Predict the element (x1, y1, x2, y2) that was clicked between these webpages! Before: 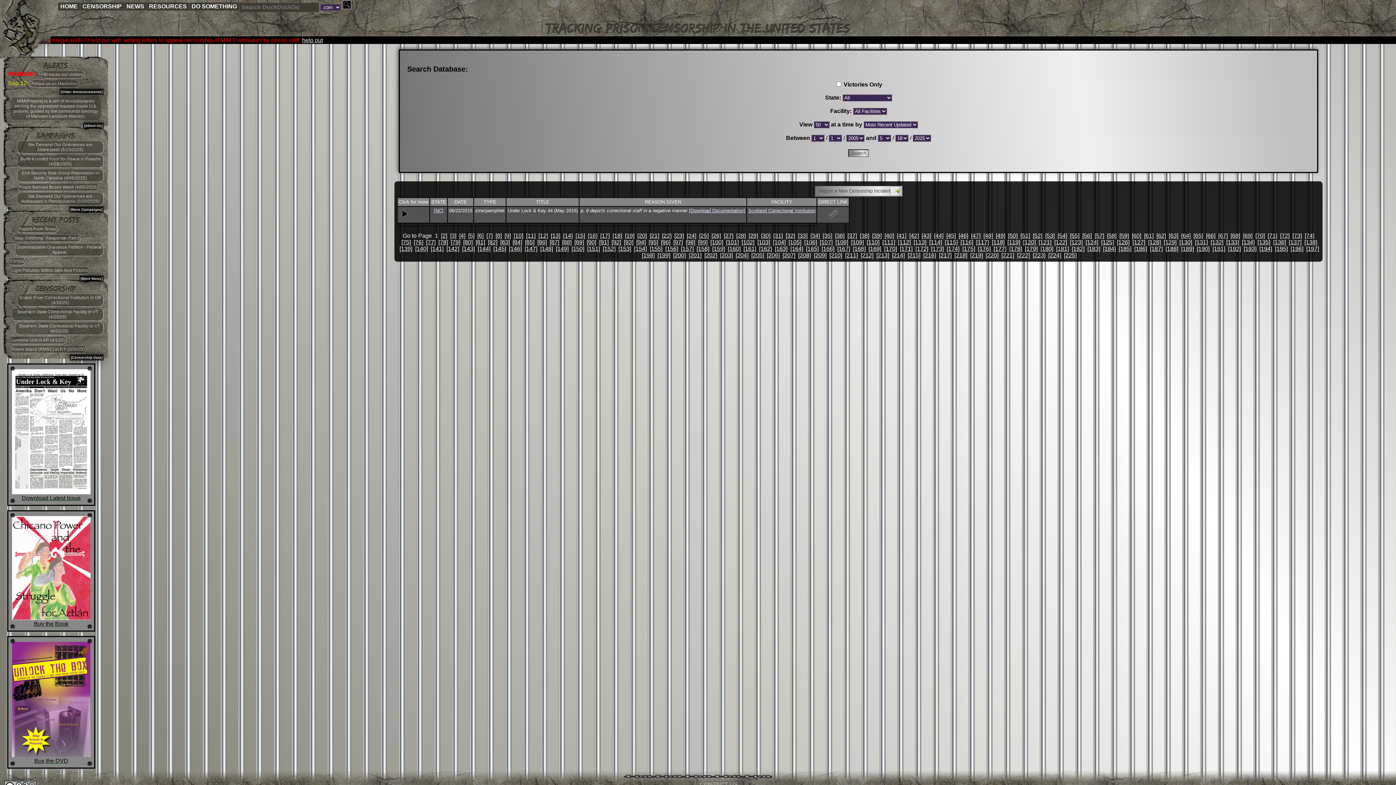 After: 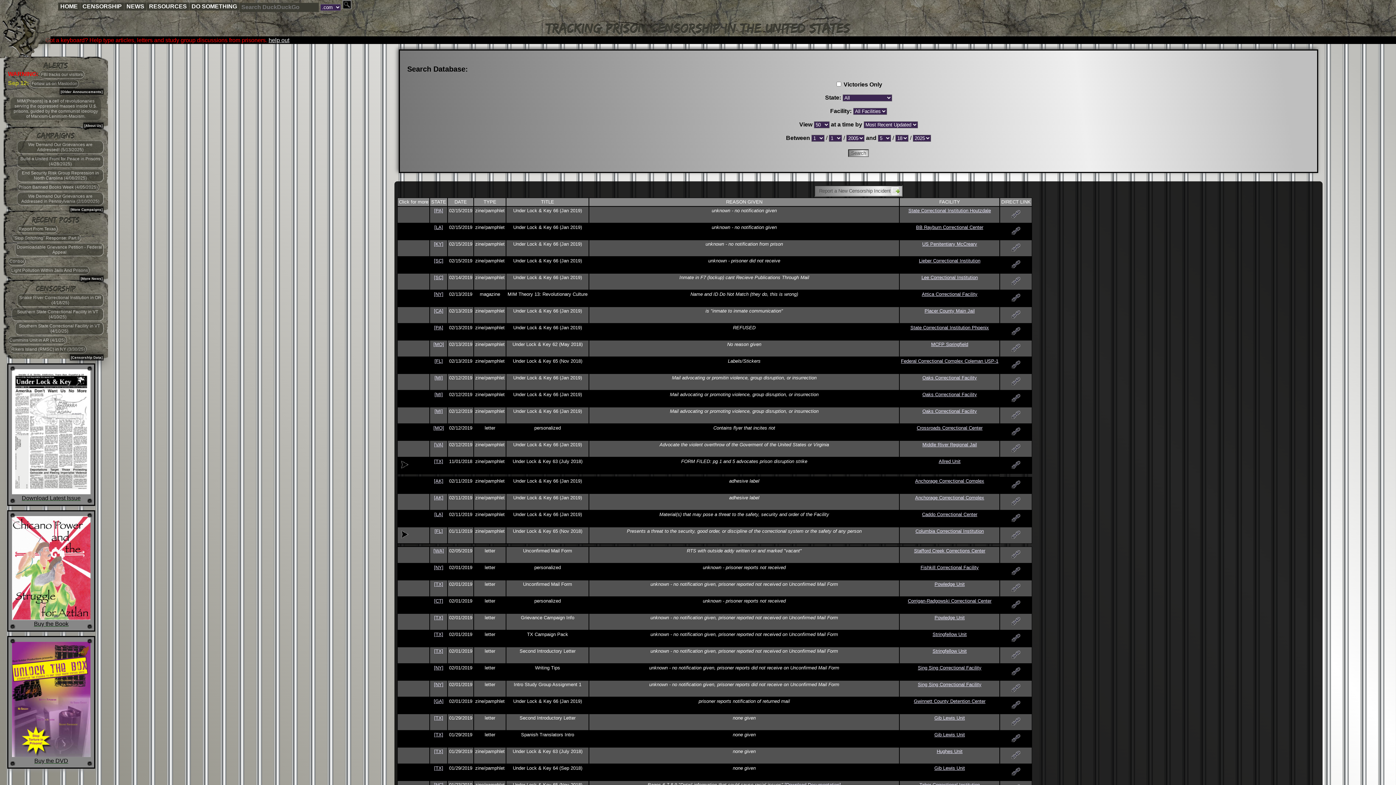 Action: bbox: (884, 232, 894, 238) label: [40]